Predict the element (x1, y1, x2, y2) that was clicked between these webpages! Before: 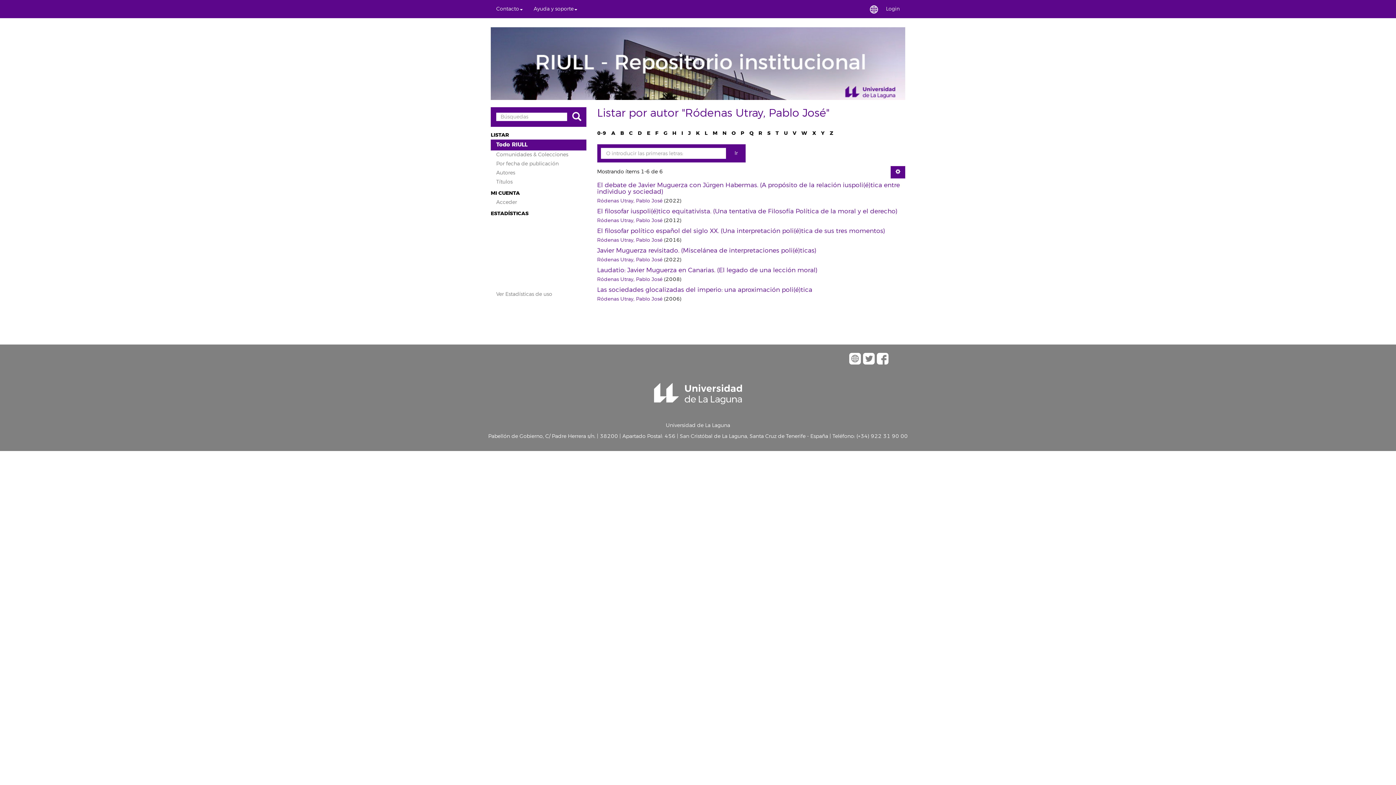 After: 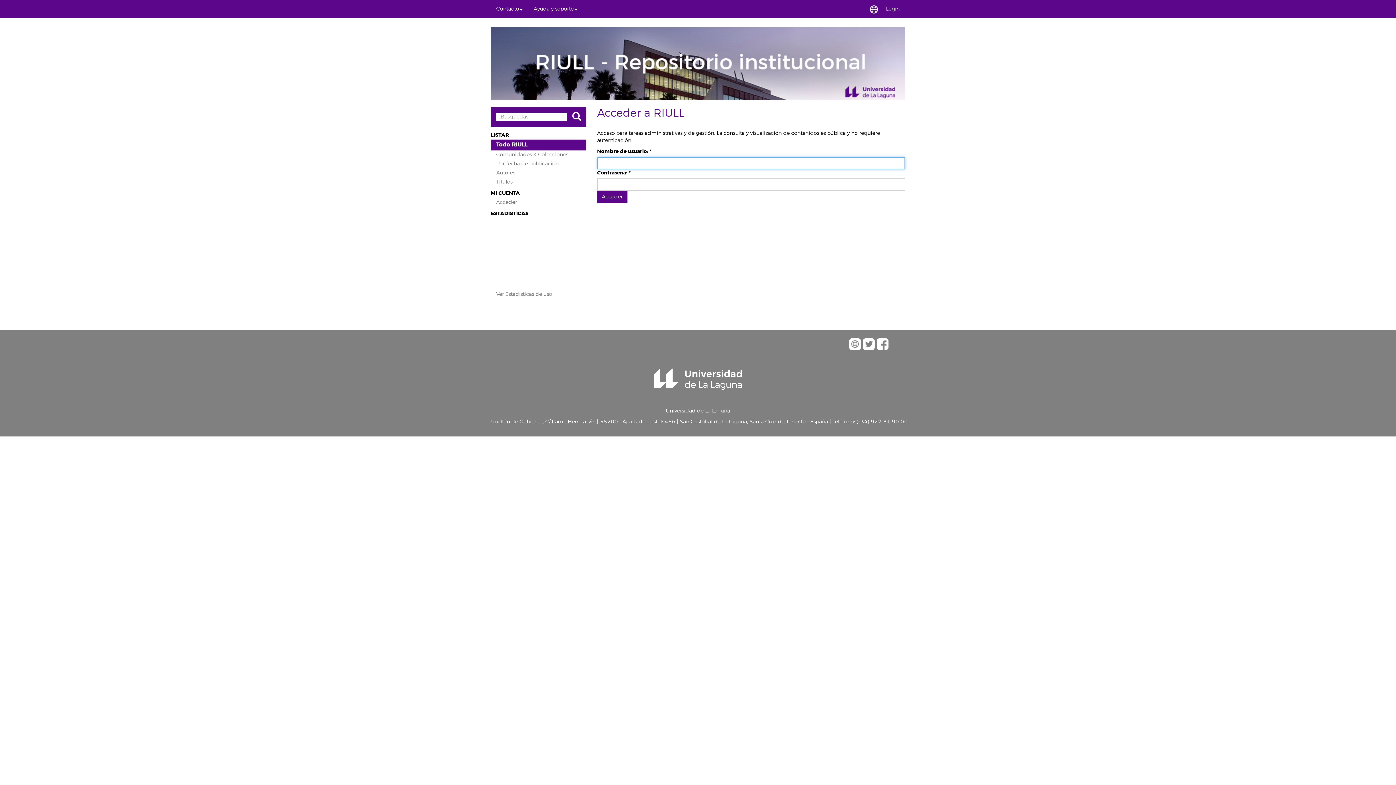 Action: label: Acceder bbox: (490, 197, 586, 207)